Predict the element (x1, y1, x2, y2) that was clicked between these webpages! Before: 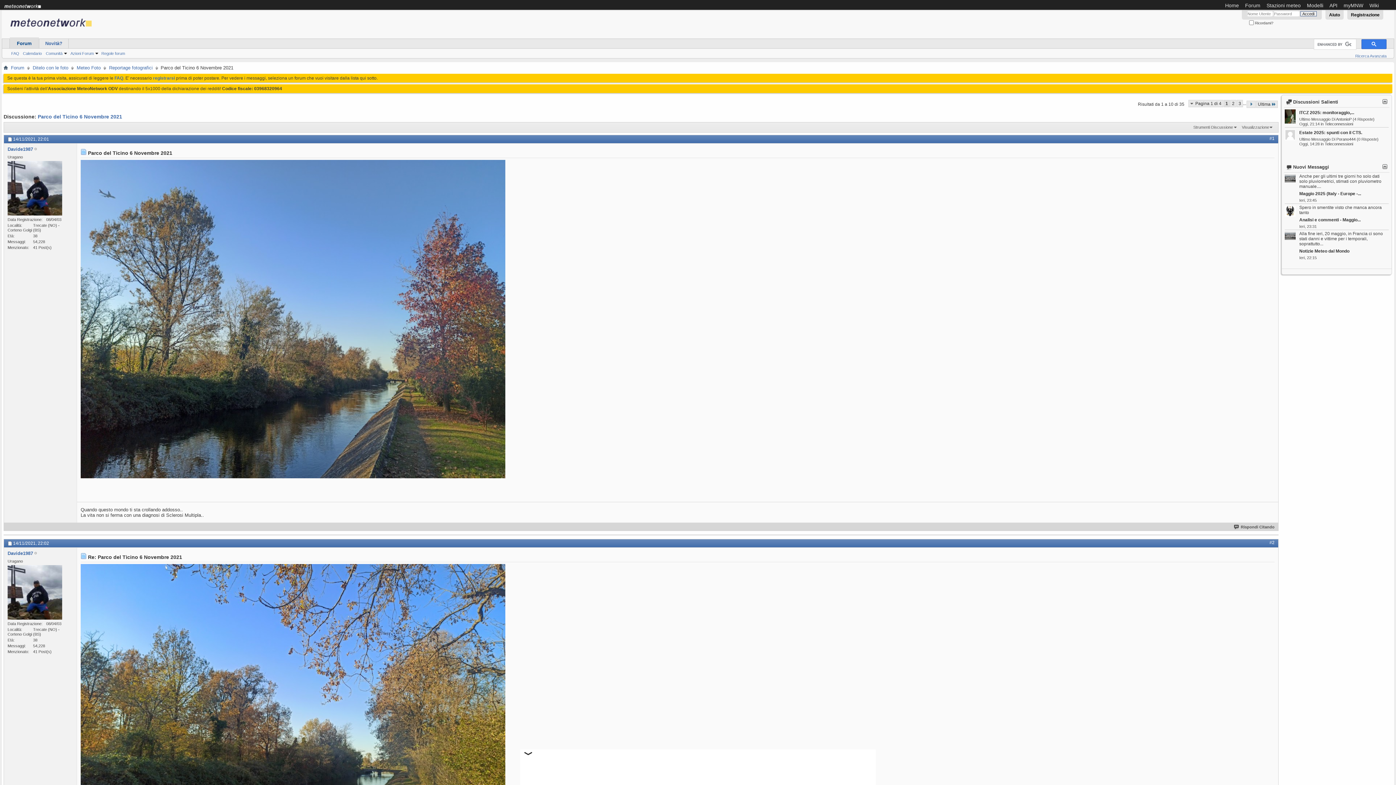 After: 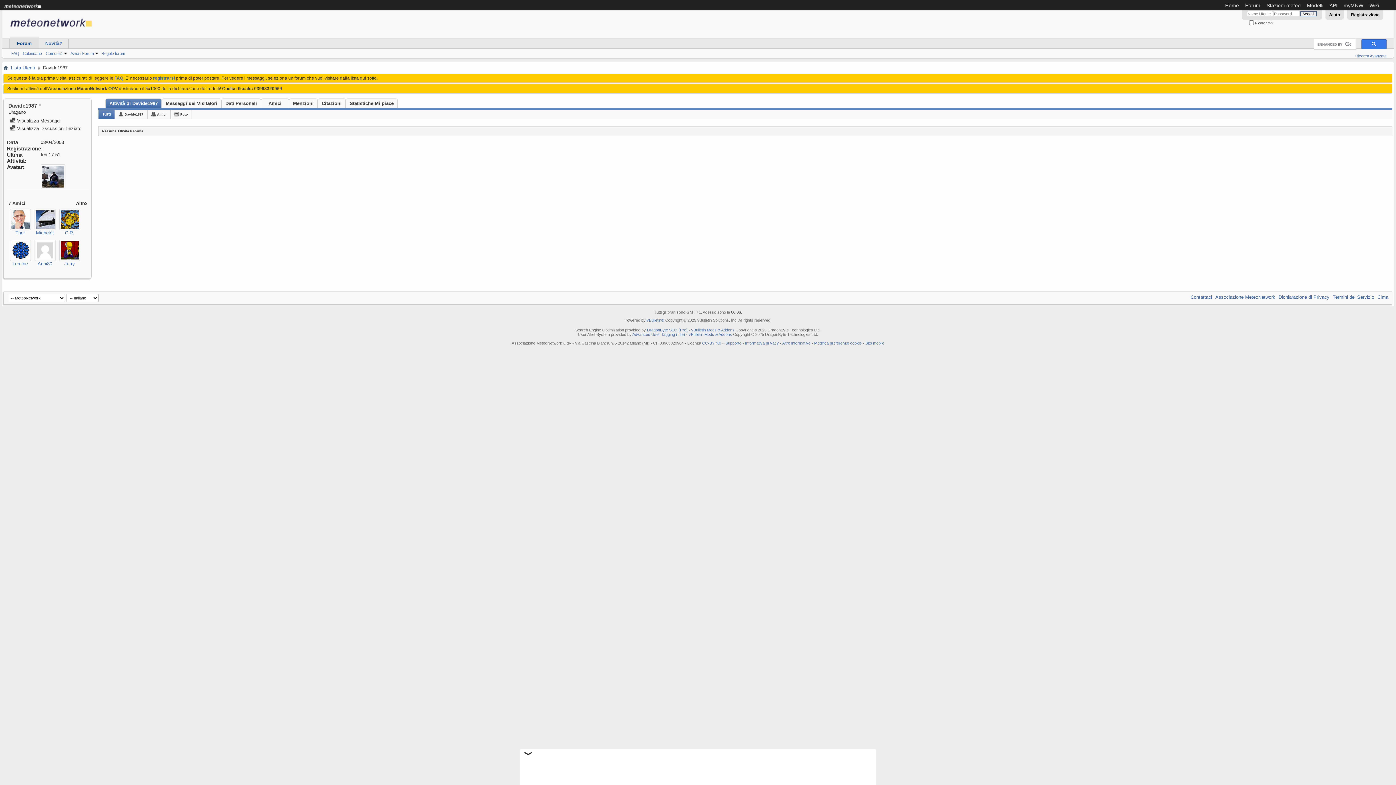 Action: bbox: (7, 160, 62, 215)